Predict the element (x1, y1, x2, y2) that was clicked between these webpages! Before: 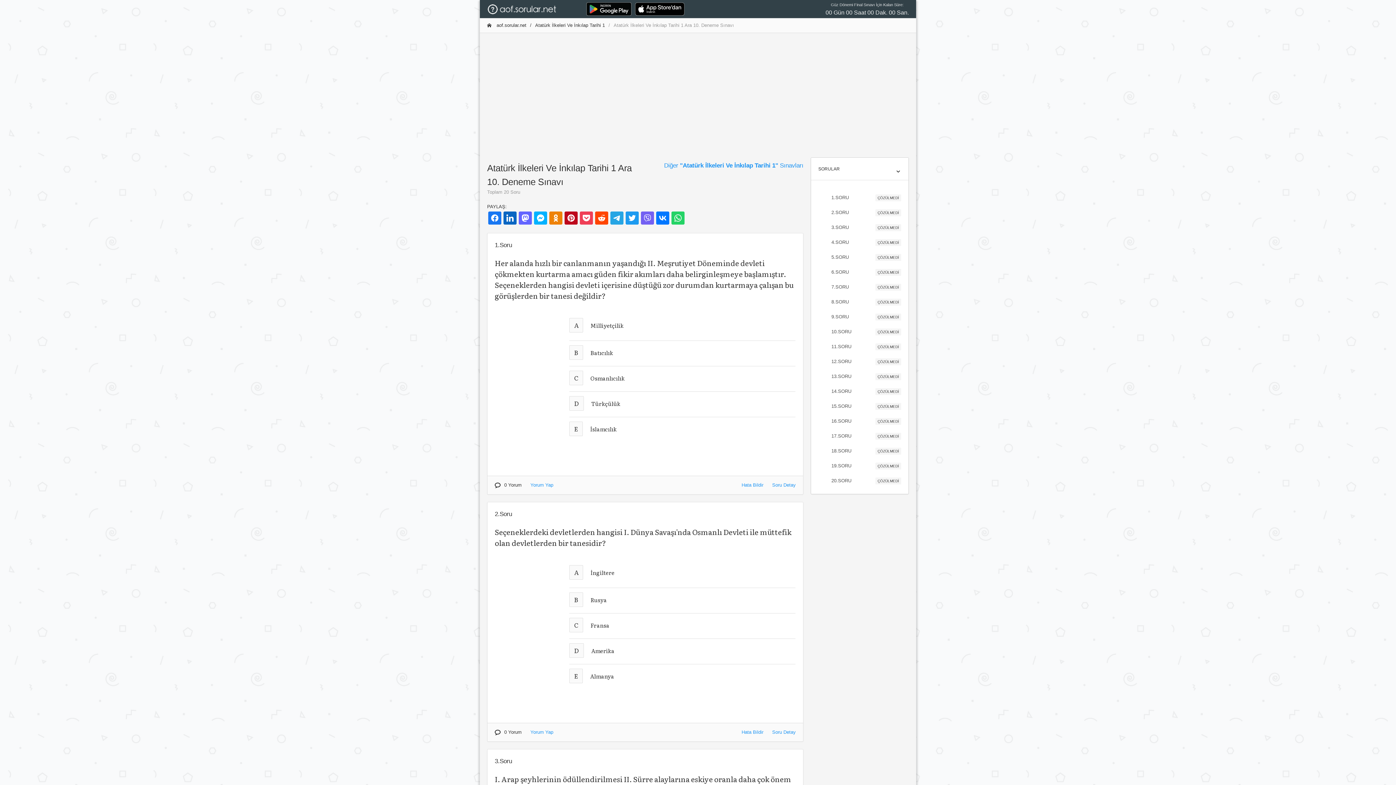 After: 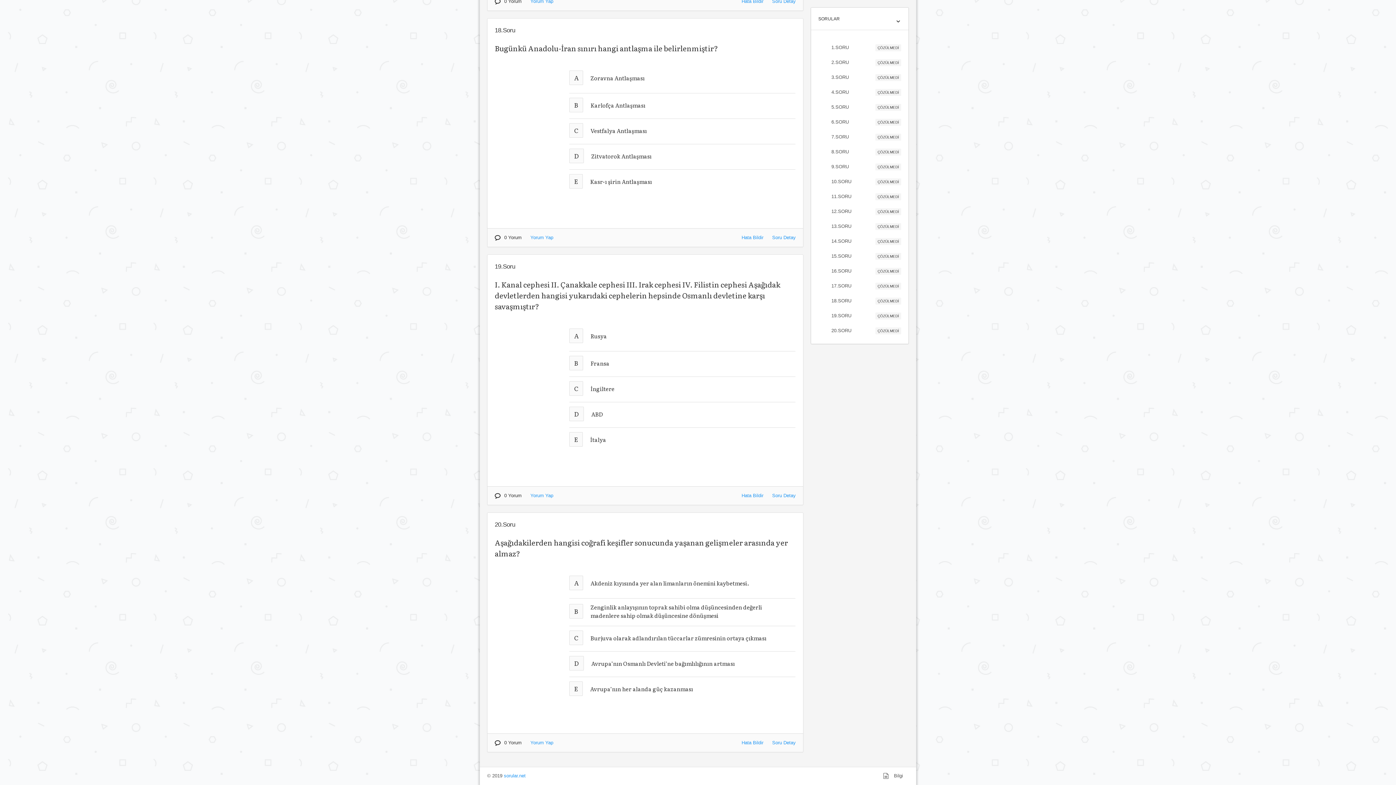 Action: label: 20.SORU
ÇÖZÜLMEDİ bbox: (811, 473, 908, 488)